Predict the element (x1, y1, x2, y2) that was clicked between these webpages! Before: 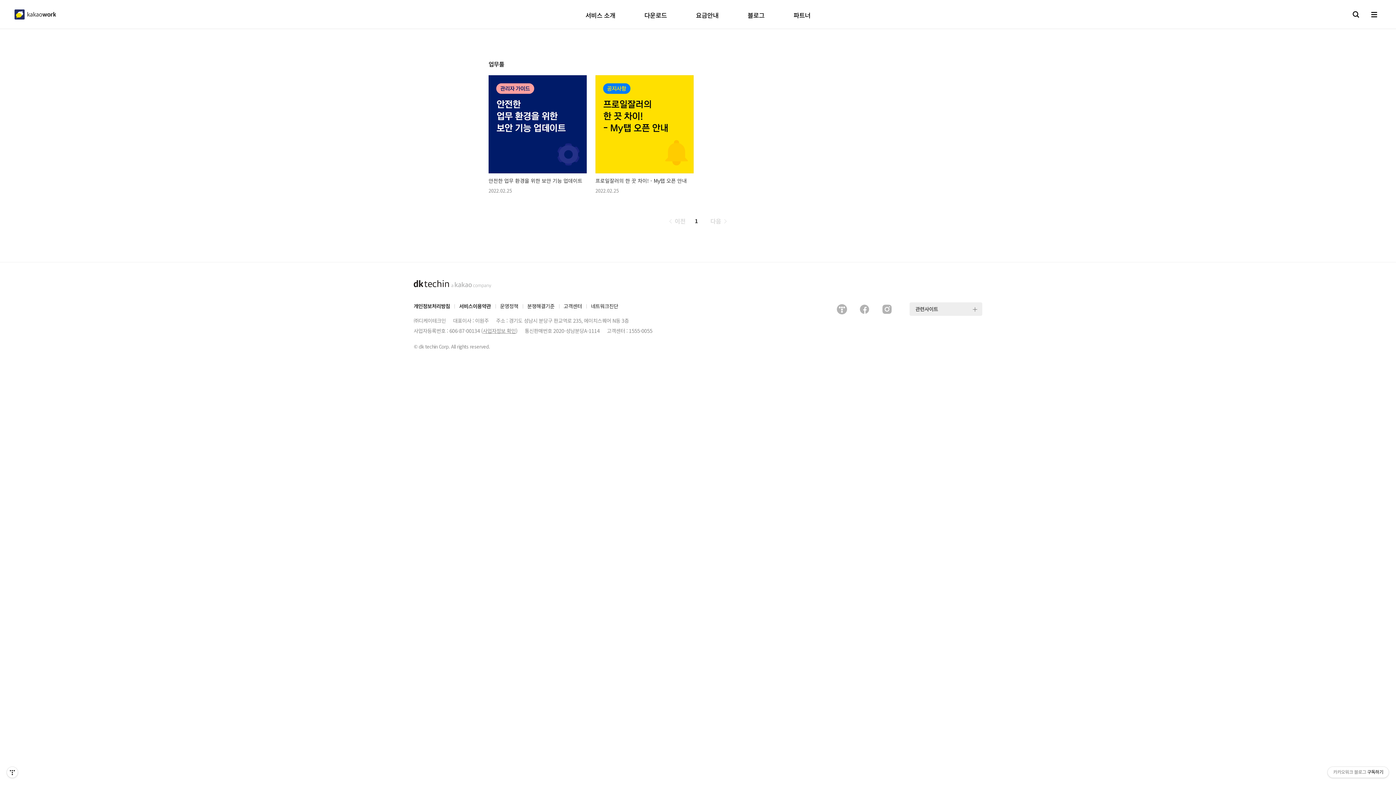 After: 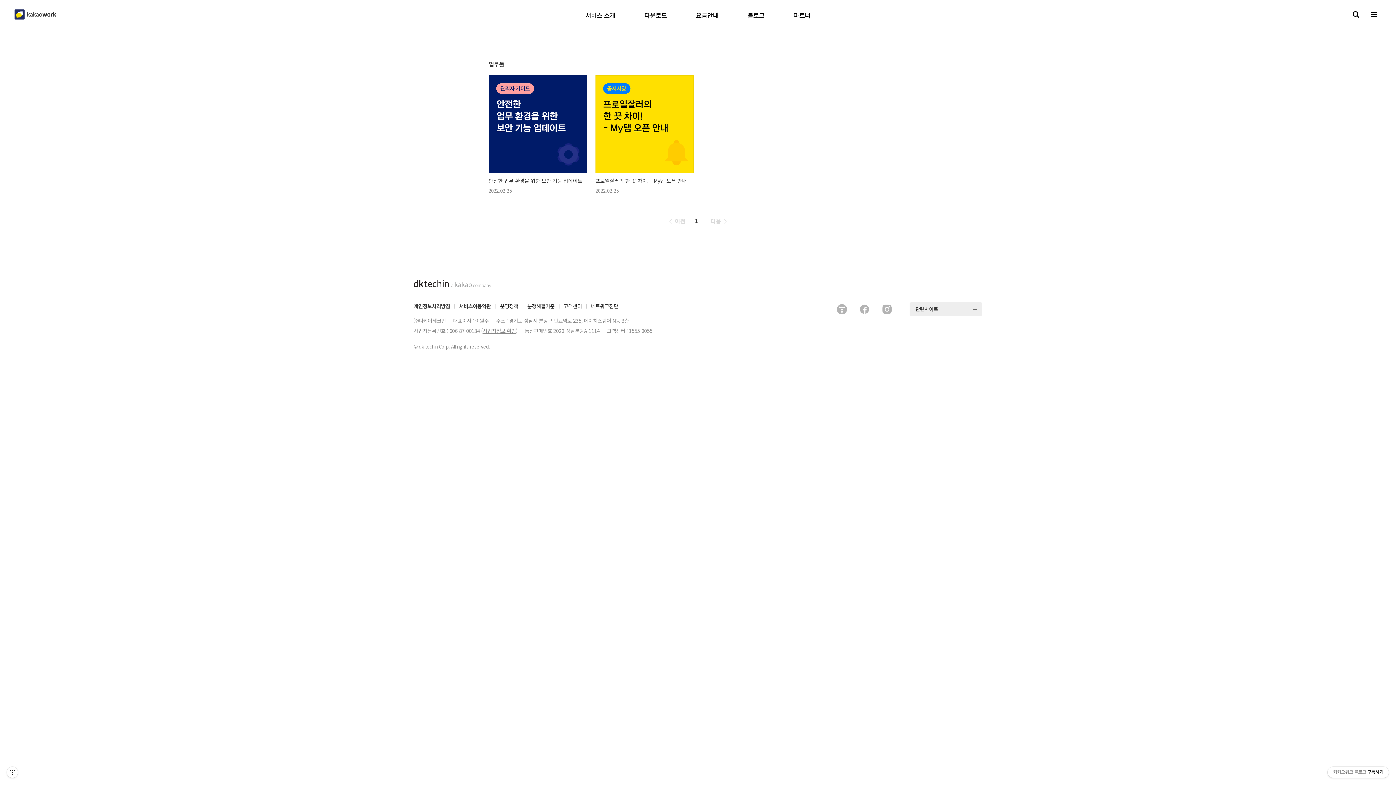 Action: bbox: (563, 302, 582, 309) label: 고객센터